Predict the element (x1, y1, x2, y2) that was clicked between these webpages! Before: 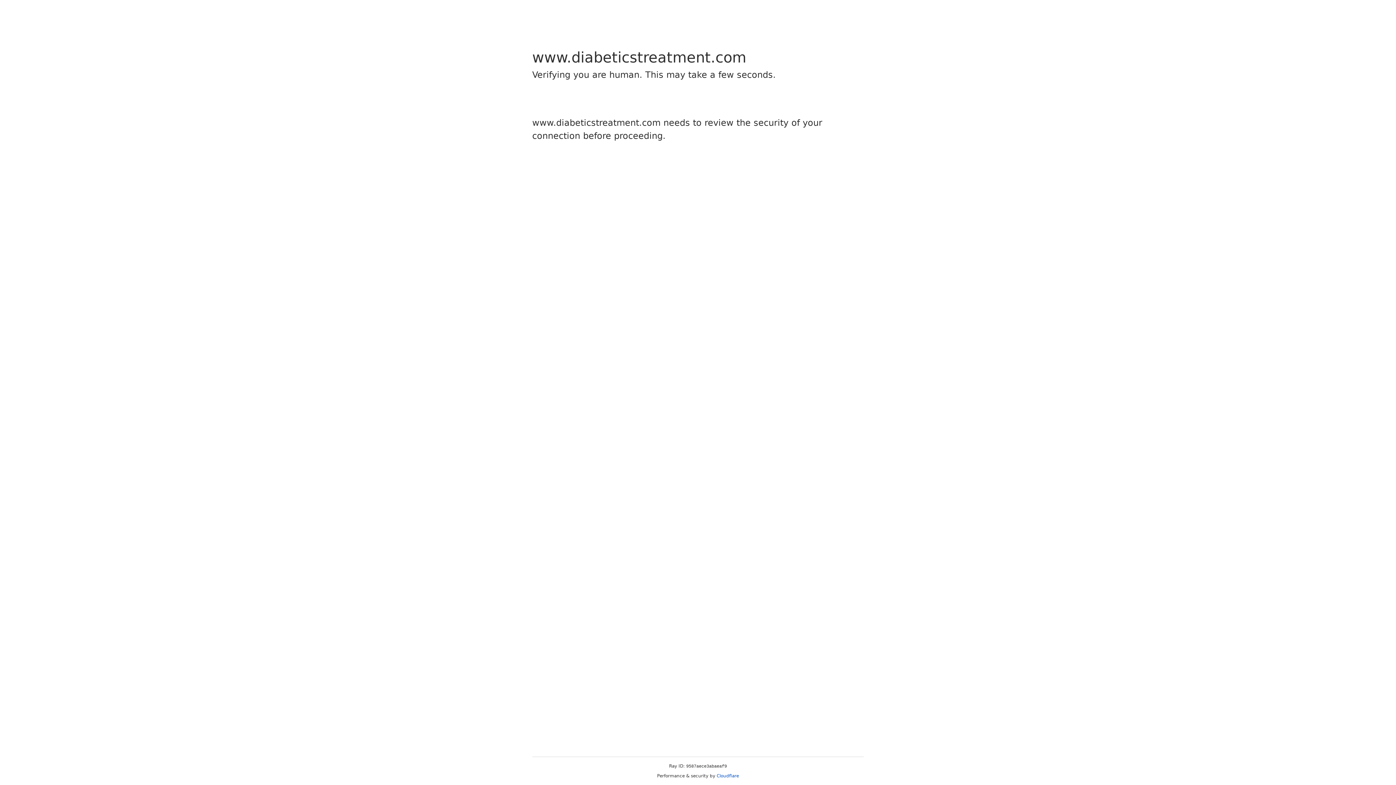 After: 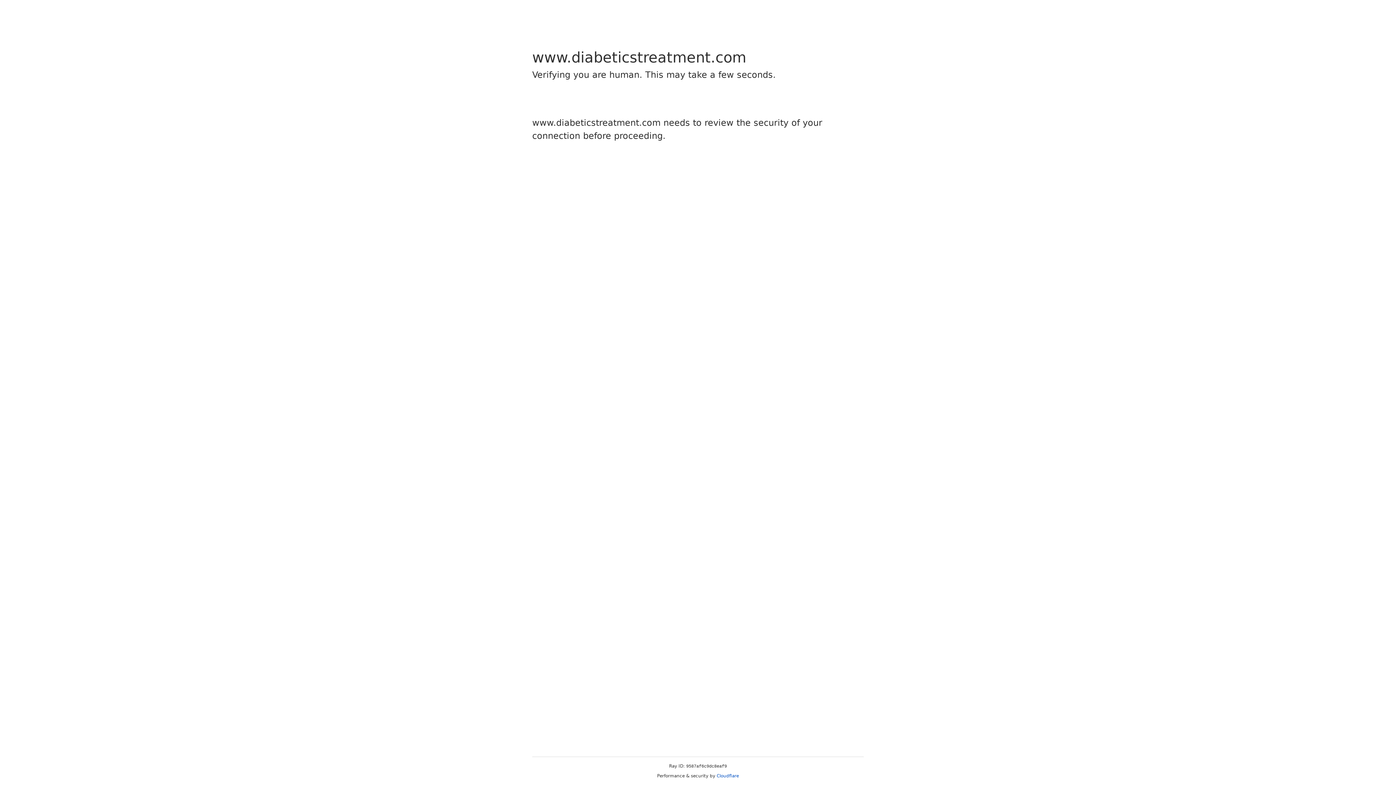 Action: bbox: (716, 773, 739, 778) label: Cloudflare